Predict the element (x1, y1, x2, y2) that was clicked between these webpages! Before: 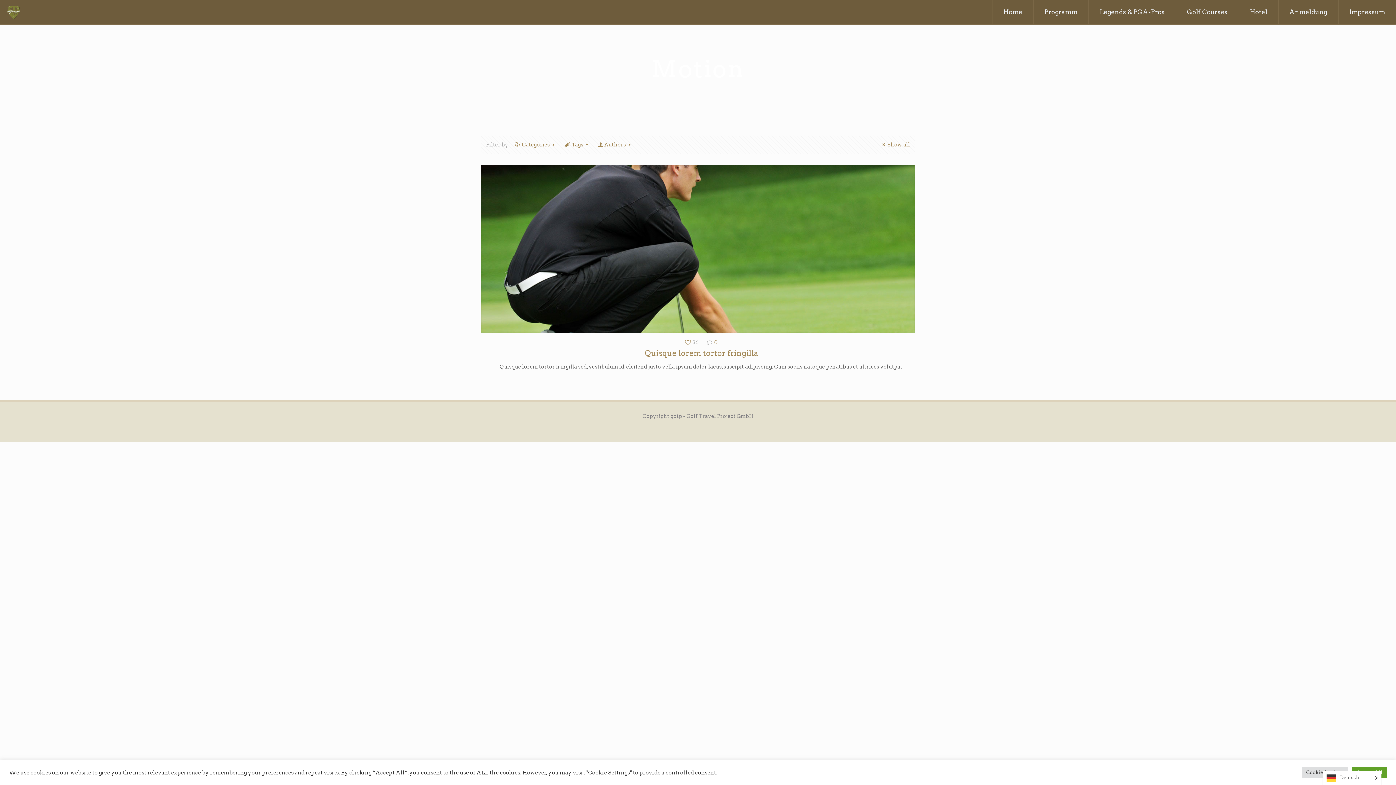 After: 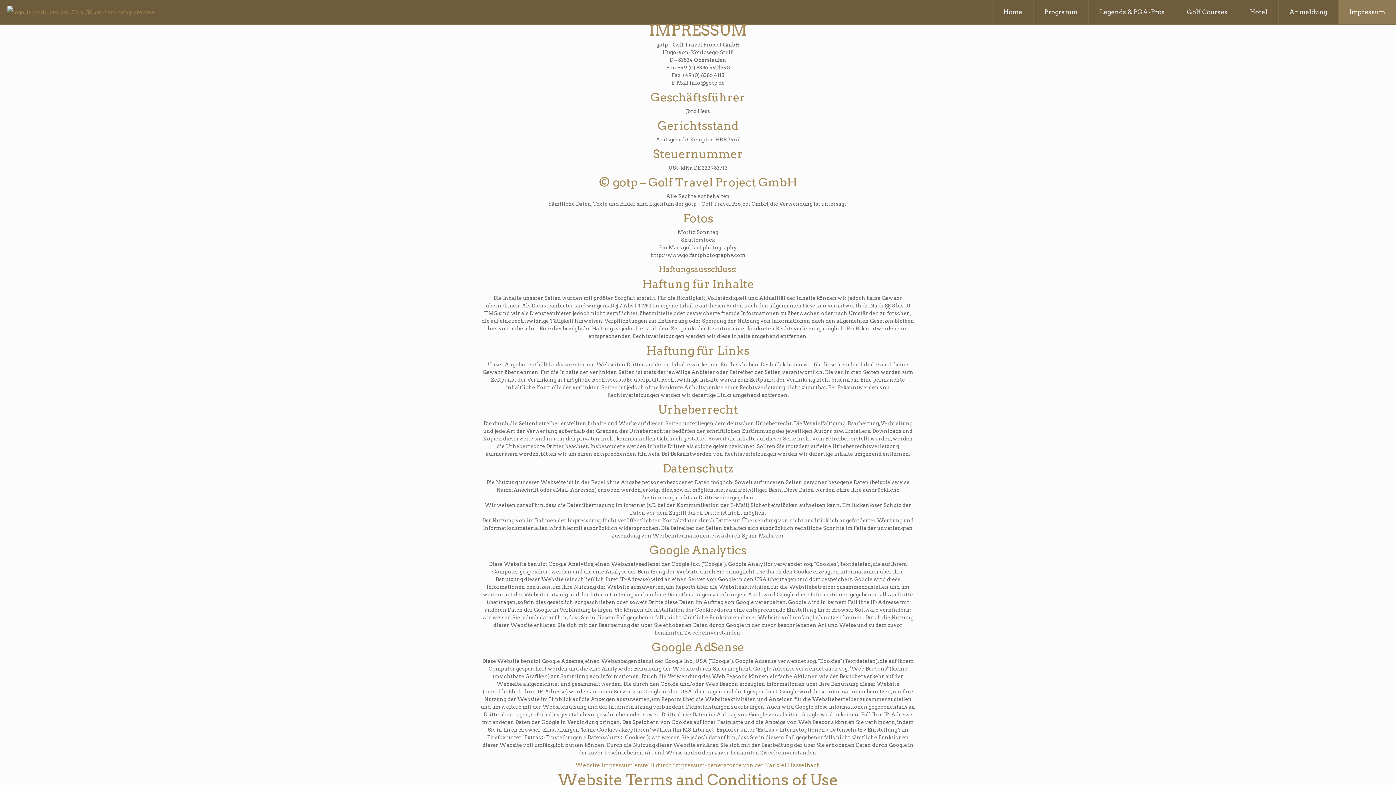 Action: bbox: (1338, 0, 1396, 24) label: Impressum